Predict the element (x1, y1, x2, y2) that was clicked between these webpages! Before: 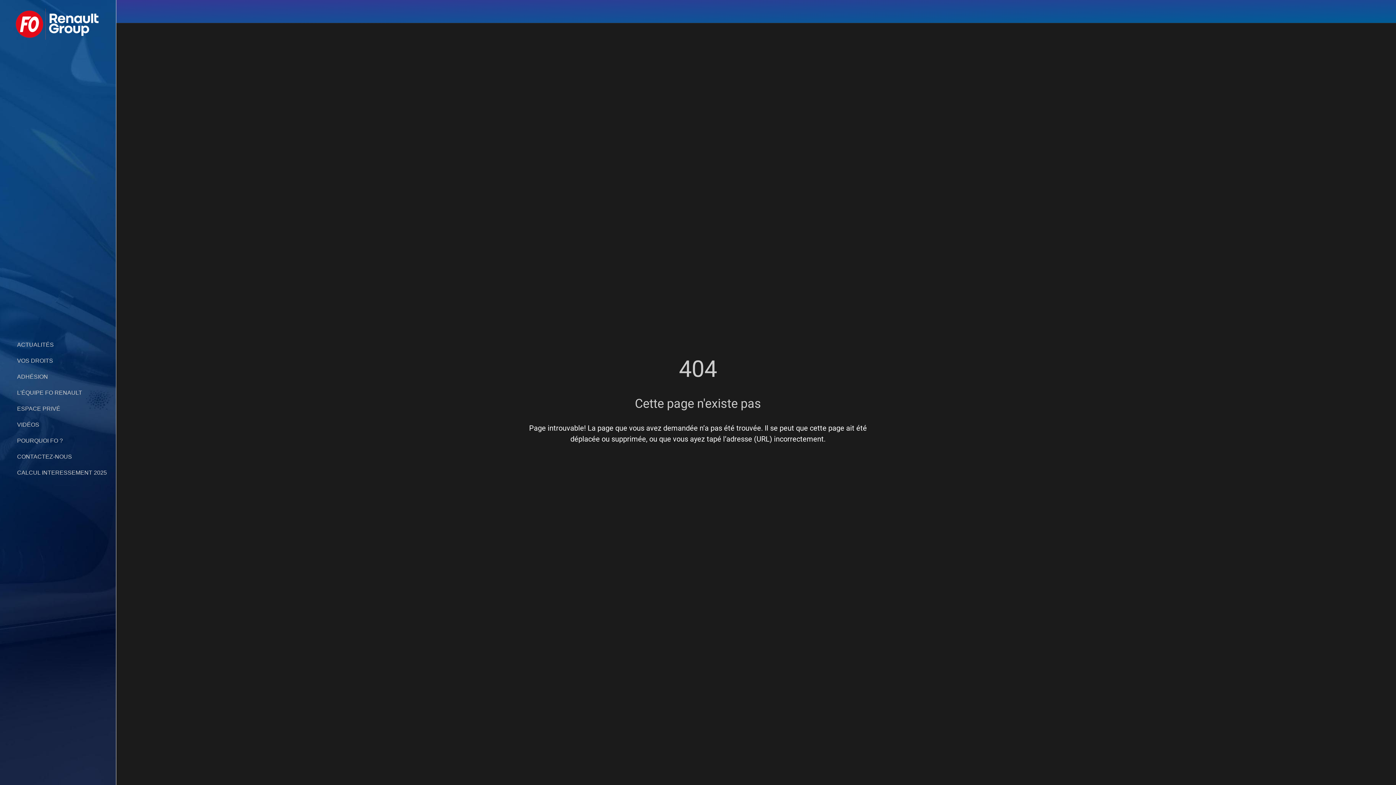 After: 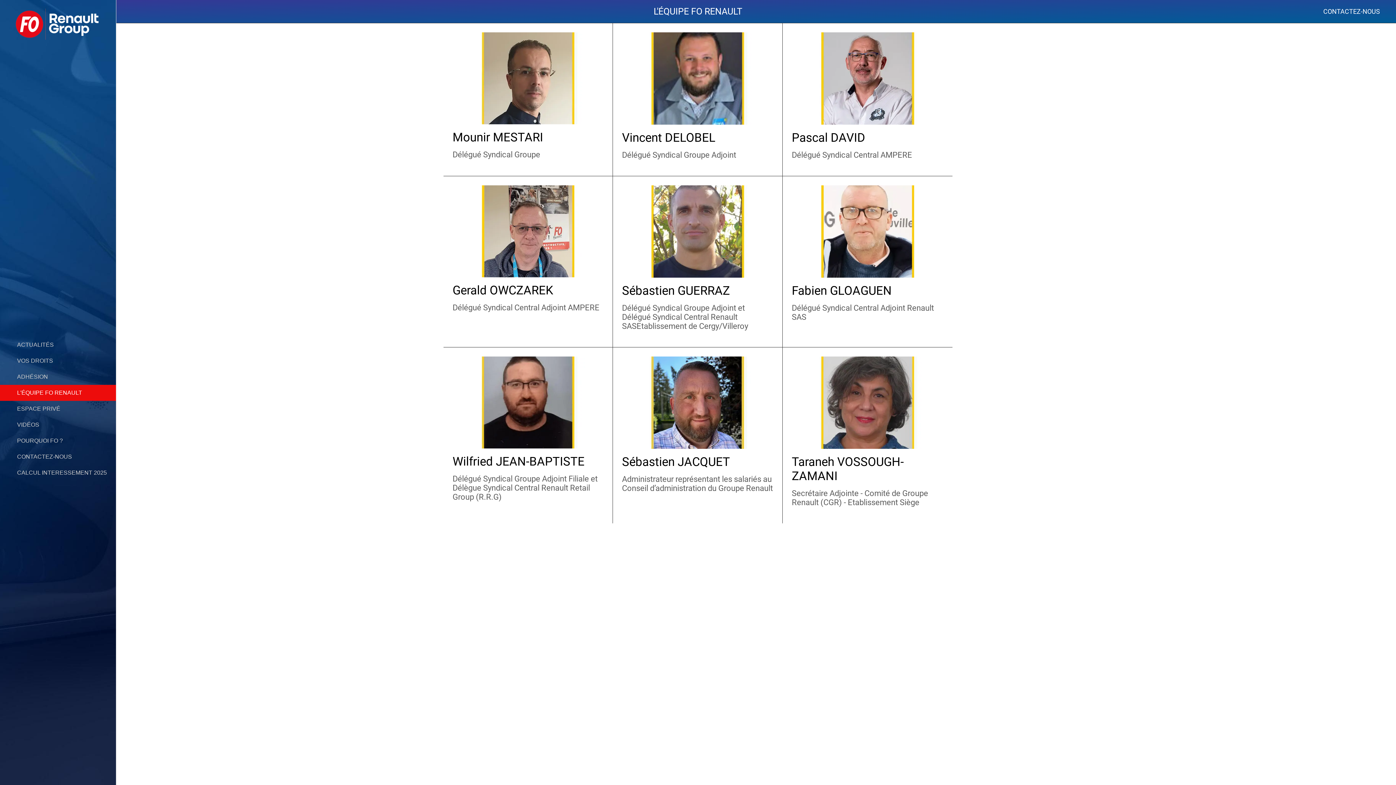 Action: bbox: (2, 384, 116, 400) label: L'ÉQUIPE FO RENAULT